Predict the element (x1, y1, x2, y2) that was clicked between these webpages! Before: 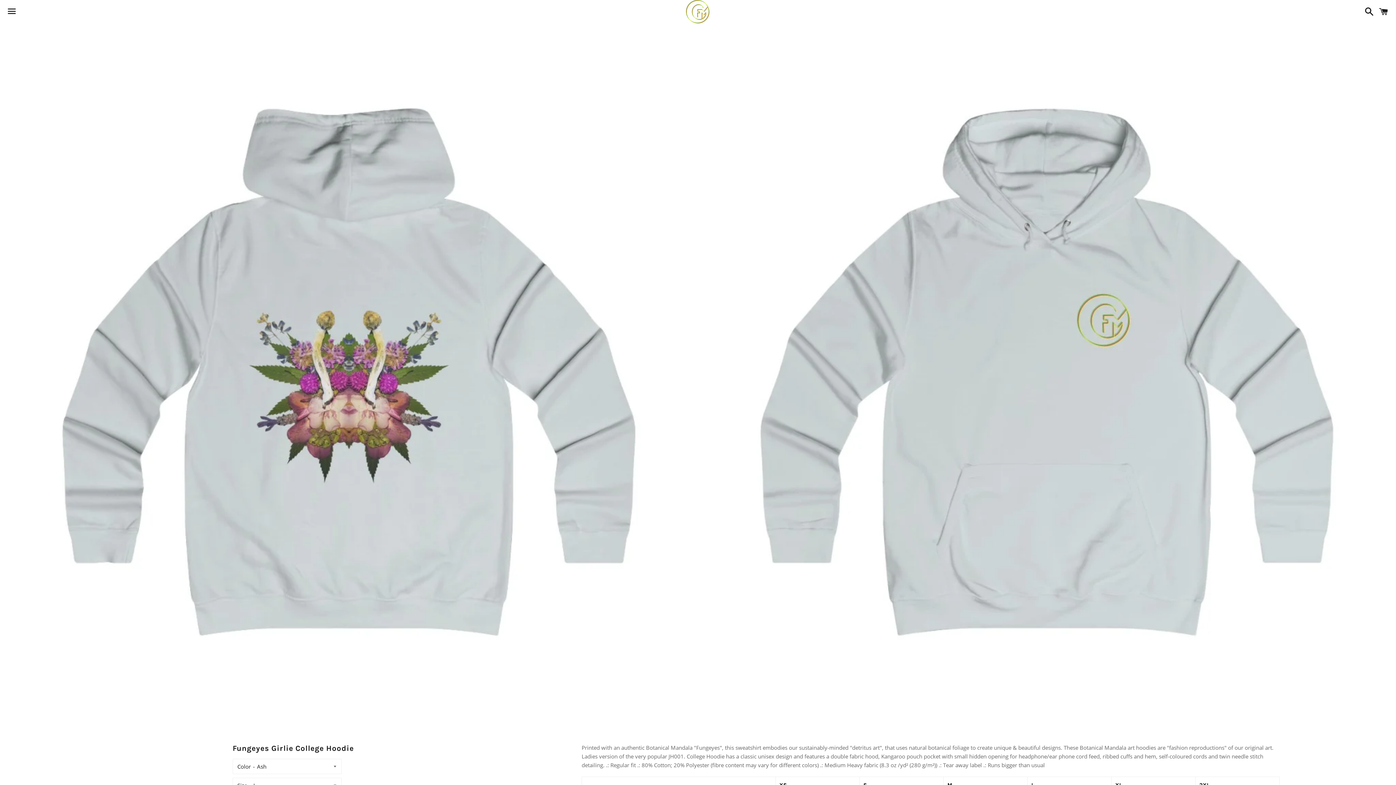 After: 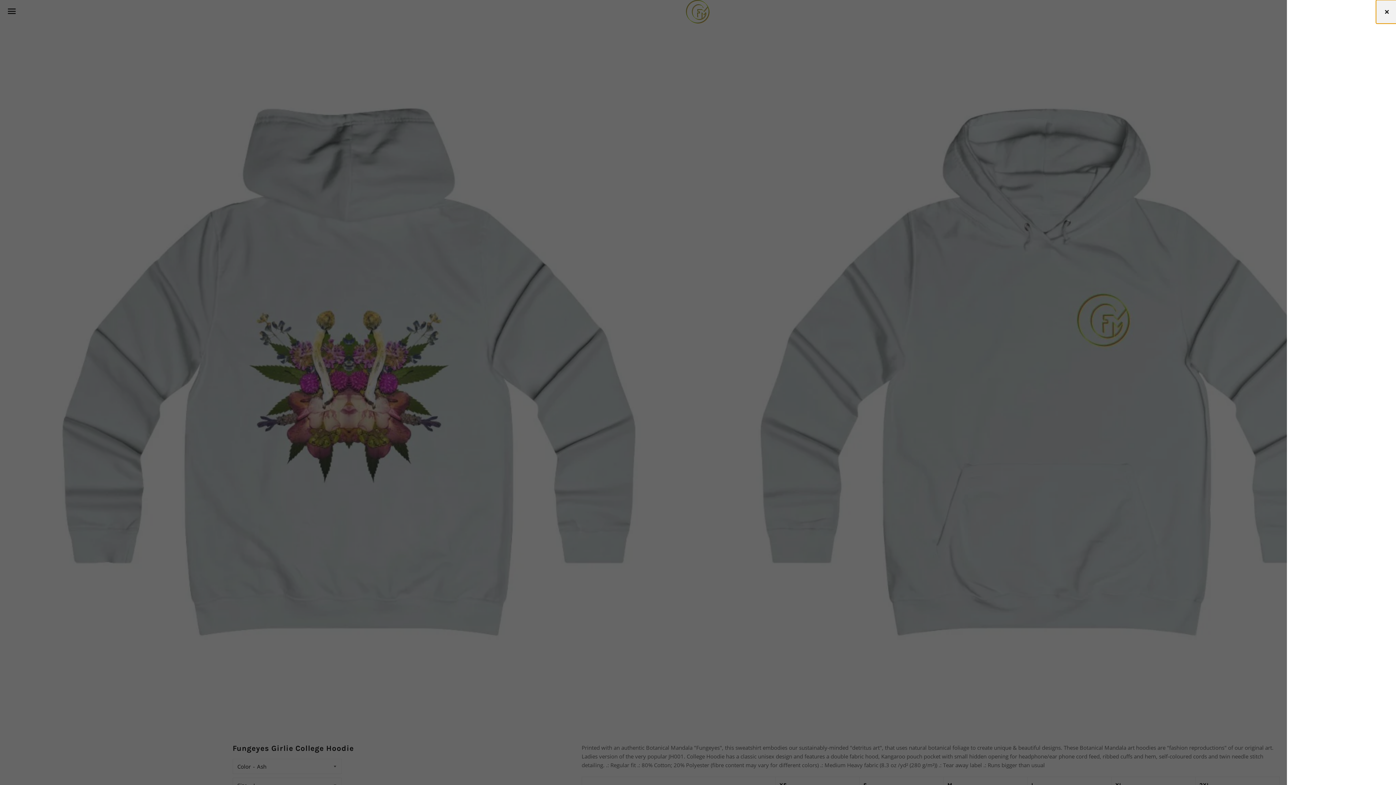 Action: bbox: (1375, 0, 1392, 22) label: Cart